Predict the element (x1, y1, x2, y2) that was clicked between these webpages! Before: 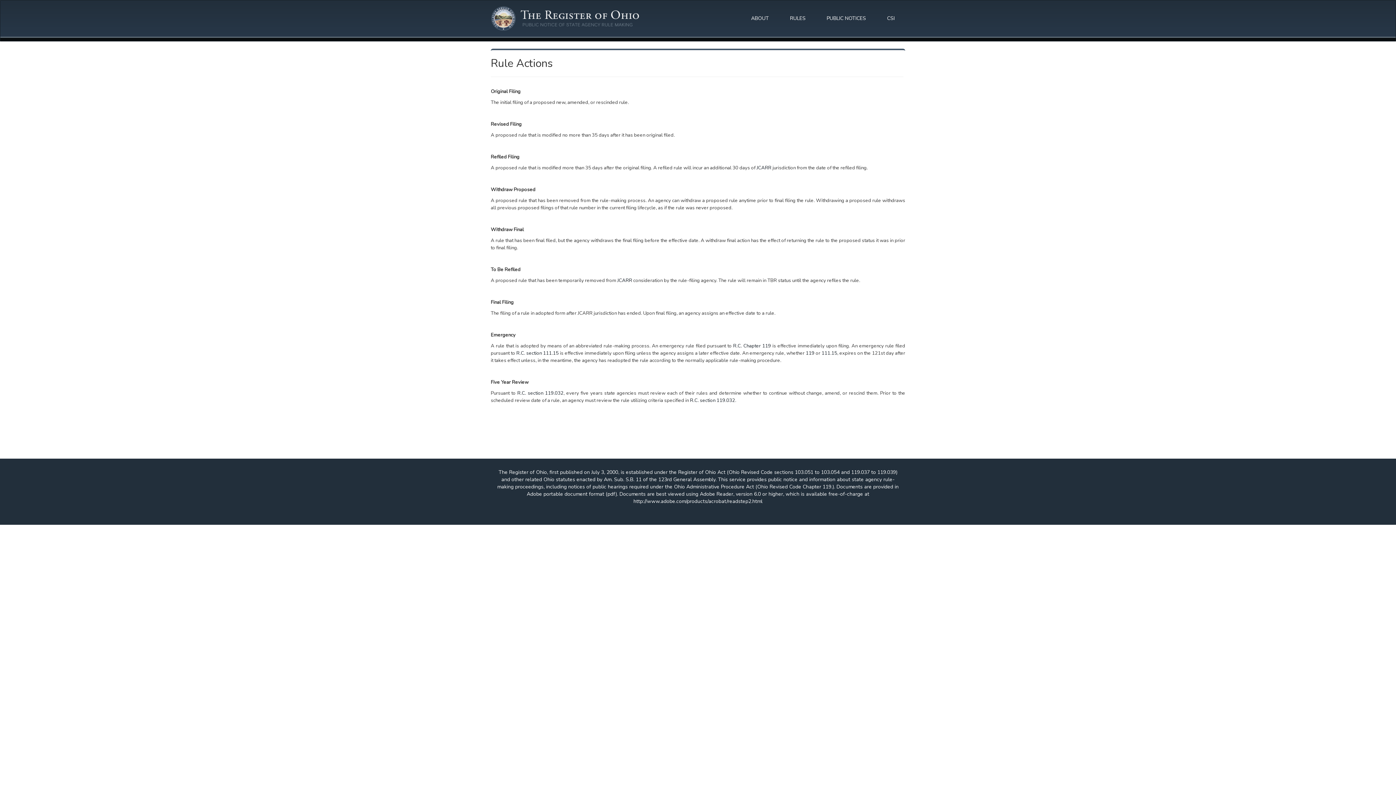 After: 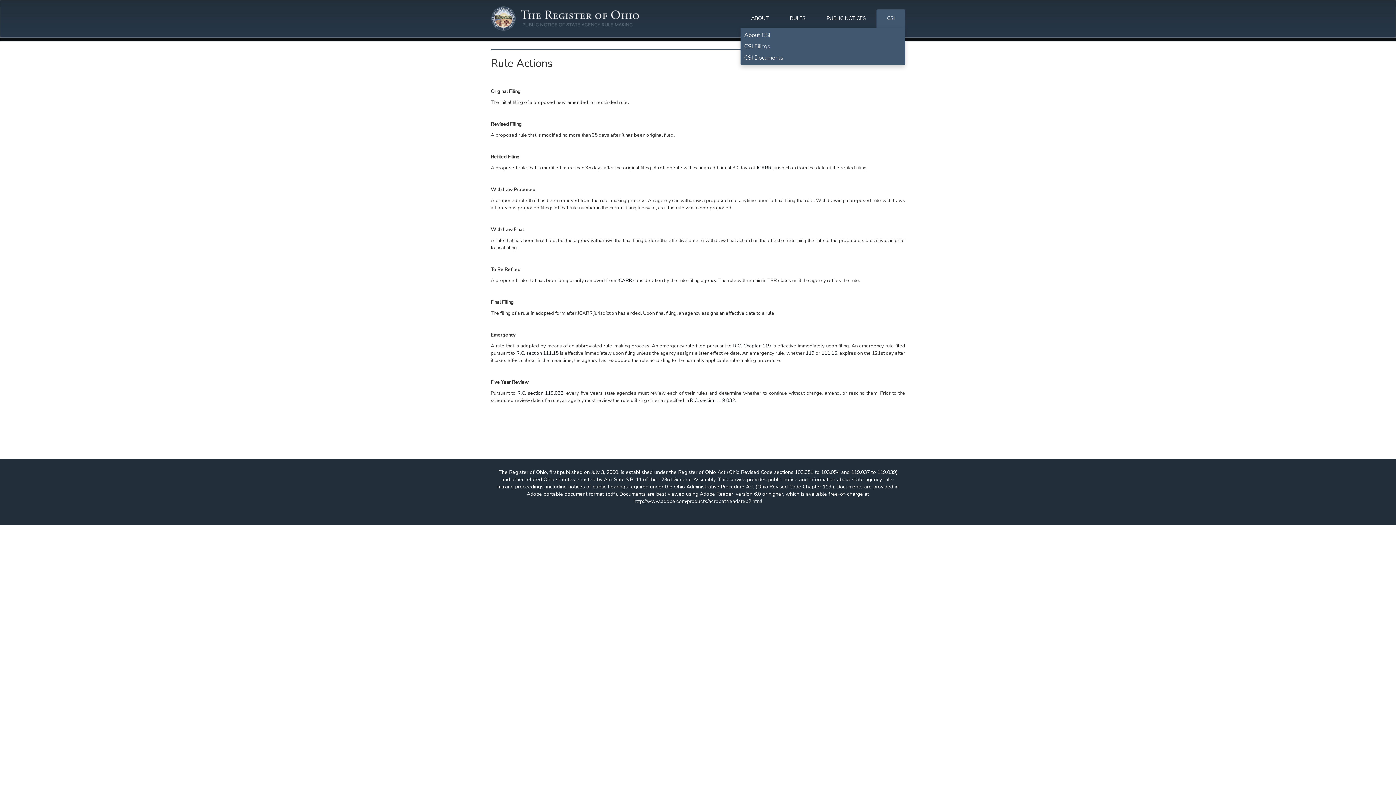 Action: label: CSI bbox: (881, 0, 900, 36)